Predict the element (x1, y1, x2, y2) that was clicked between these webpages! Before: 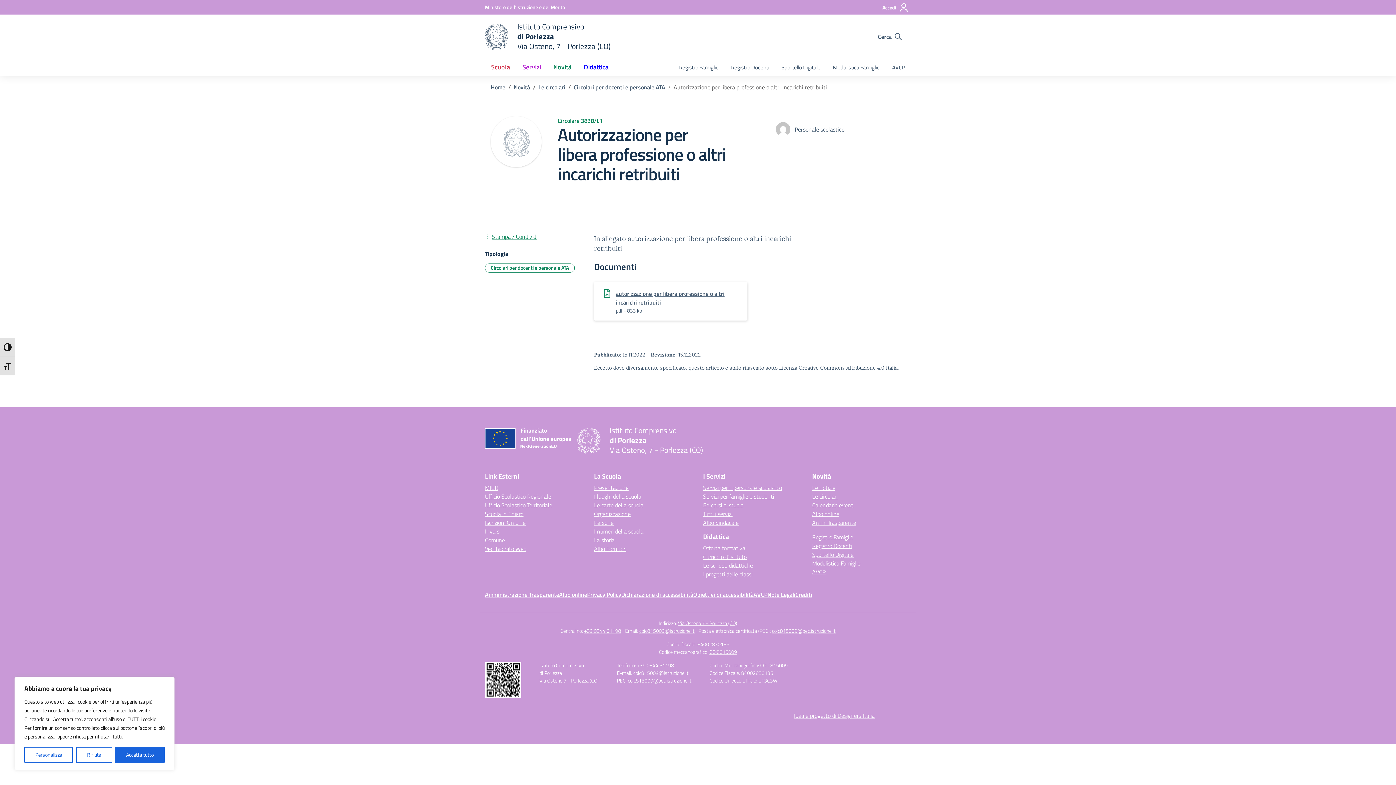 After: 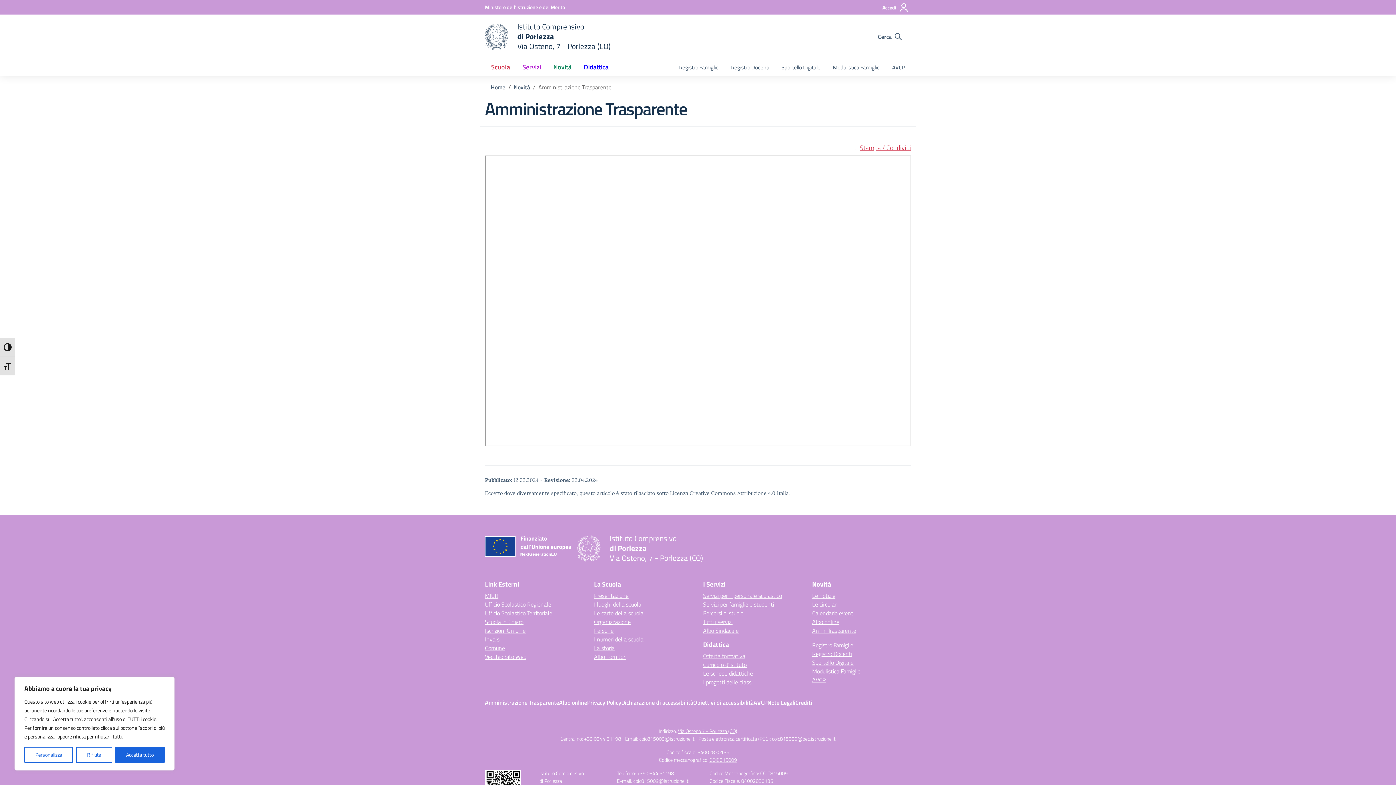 Action: label: Amm. Trasparente bbox: (812, 518, 856, 527)